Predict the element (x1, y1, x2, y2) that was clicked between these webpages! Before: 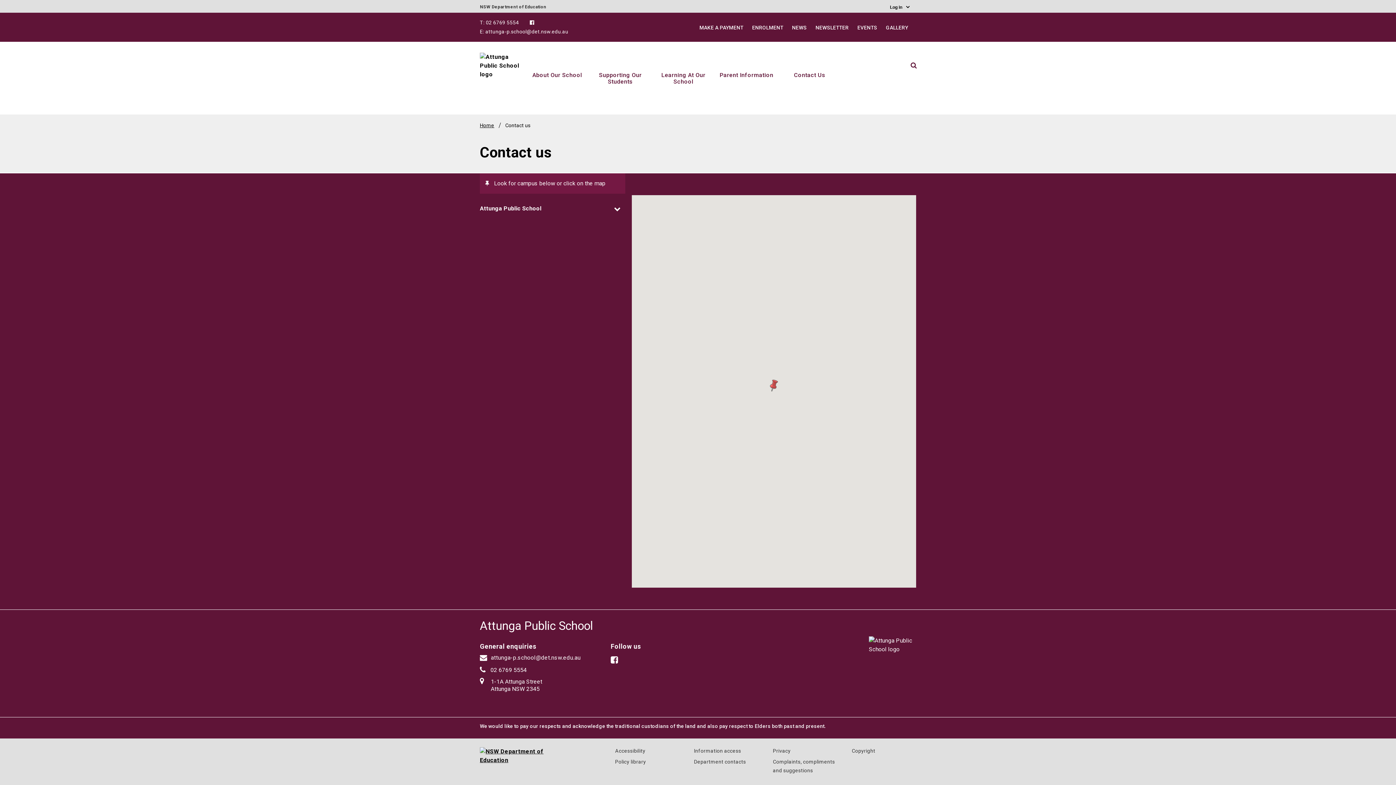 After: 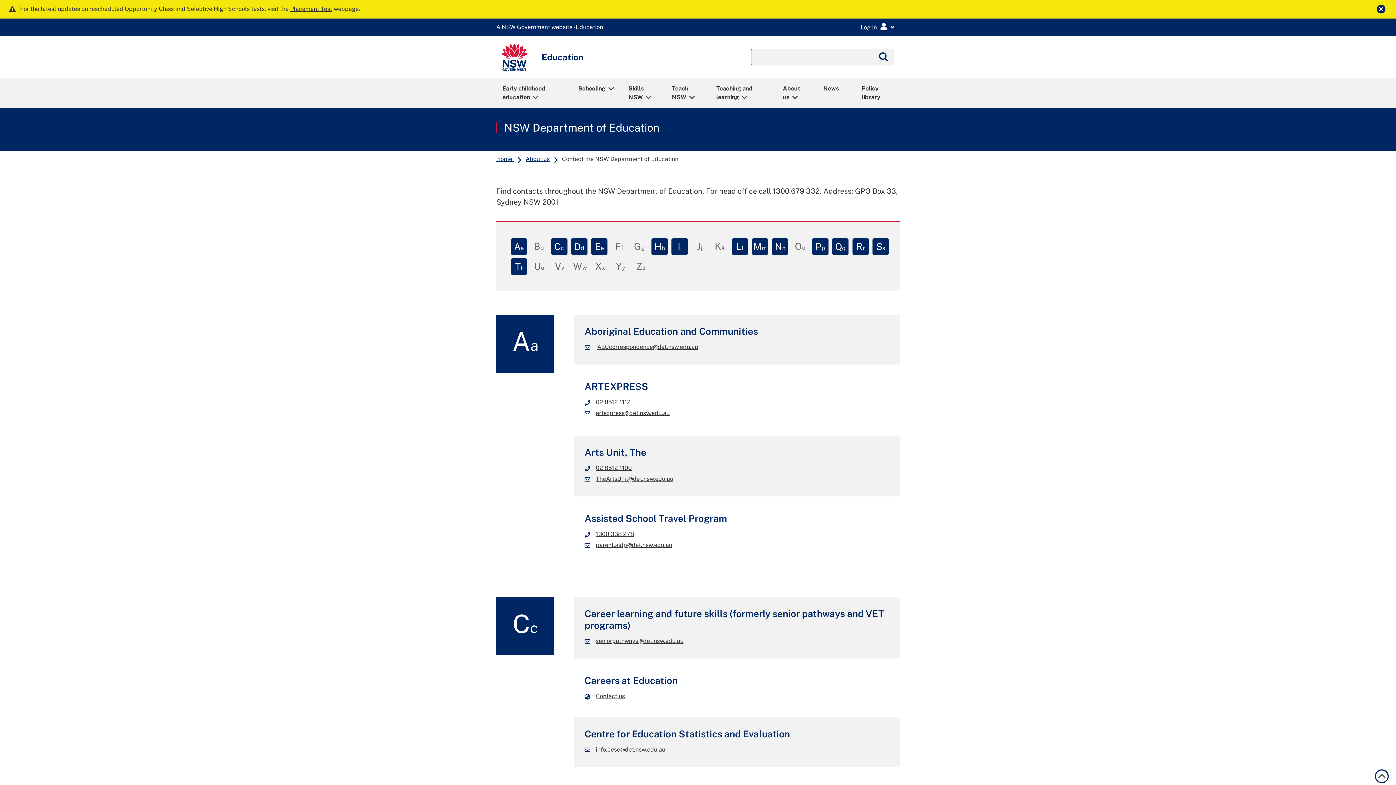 Action: bbox: (694, 759, 746, 765) label: Department contacts